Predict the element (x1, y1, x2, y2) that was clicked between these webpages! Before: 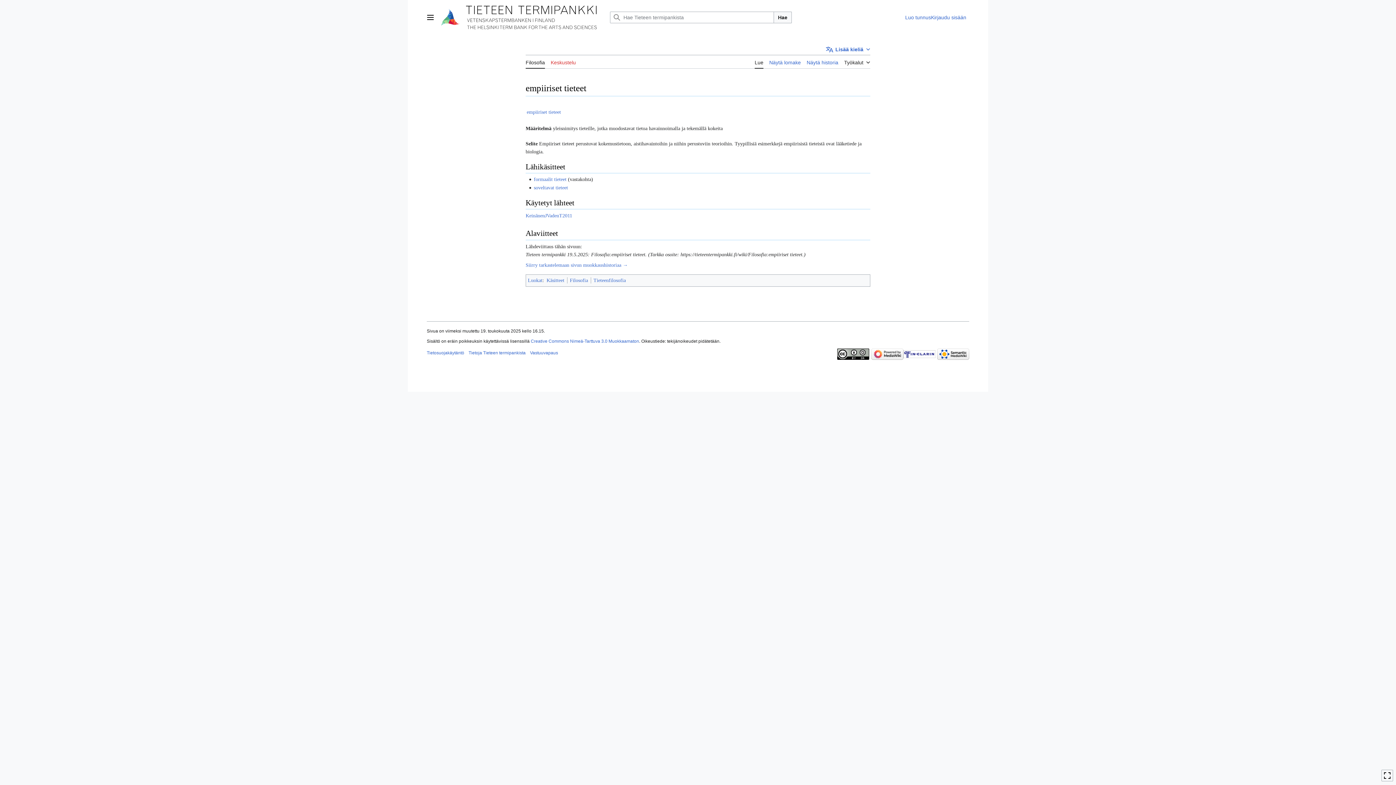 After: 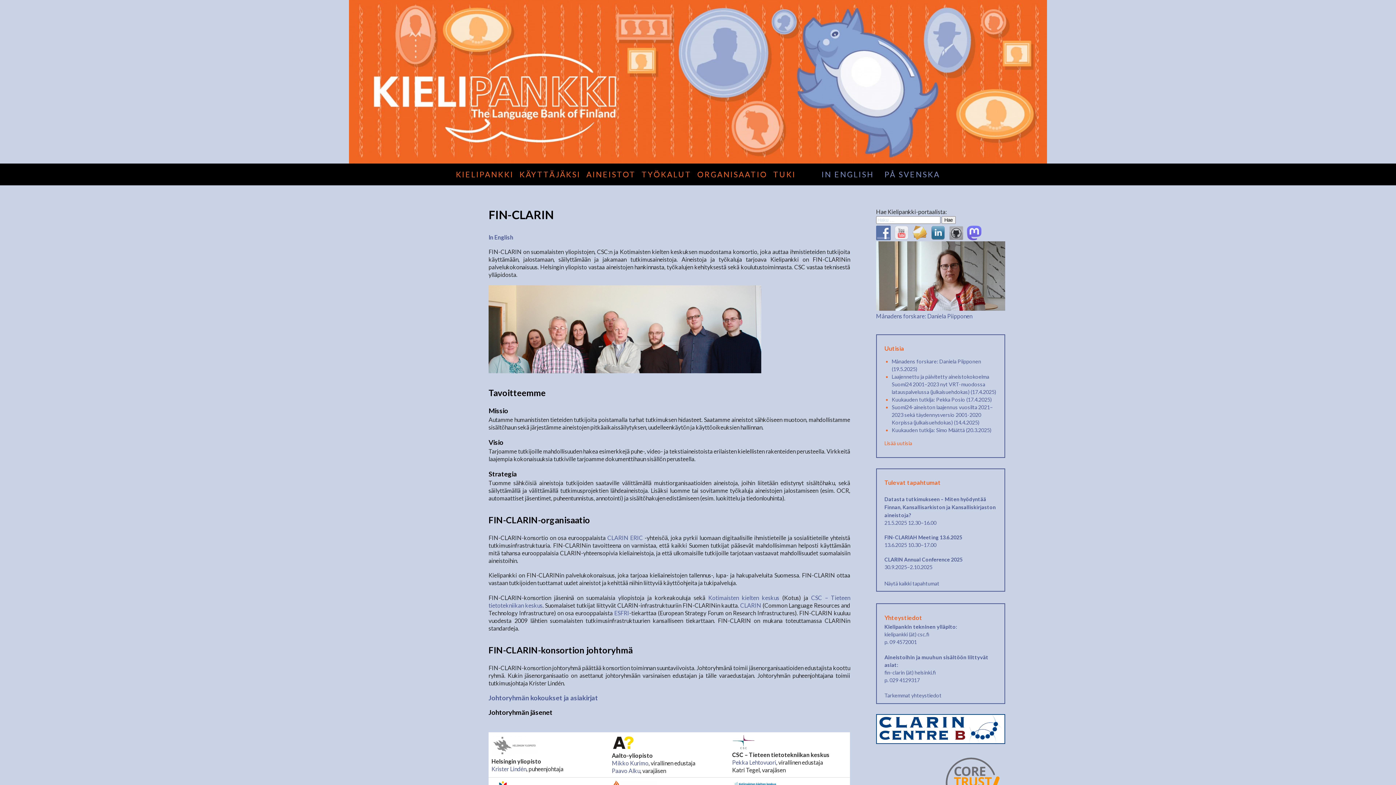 Action: bbox: (903, 351, 935, 356)